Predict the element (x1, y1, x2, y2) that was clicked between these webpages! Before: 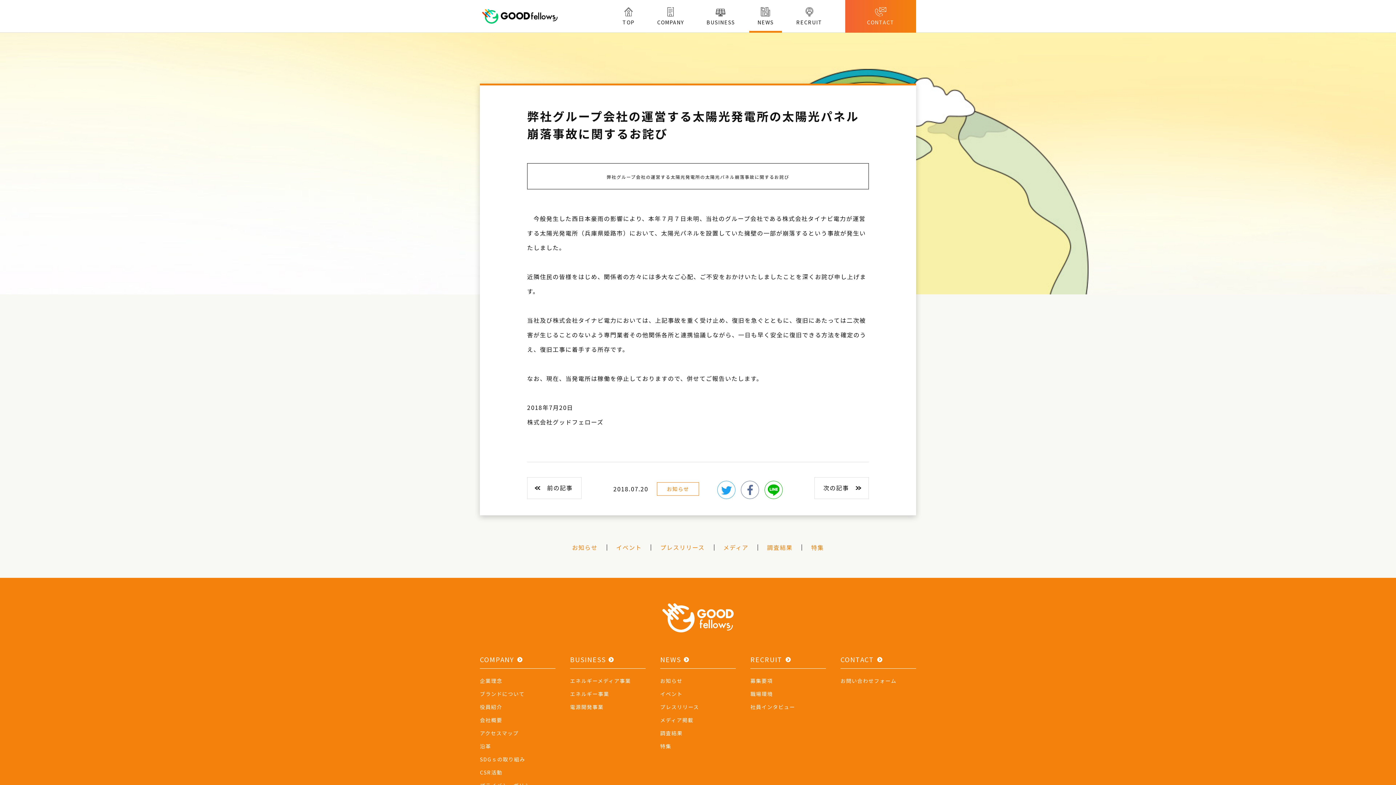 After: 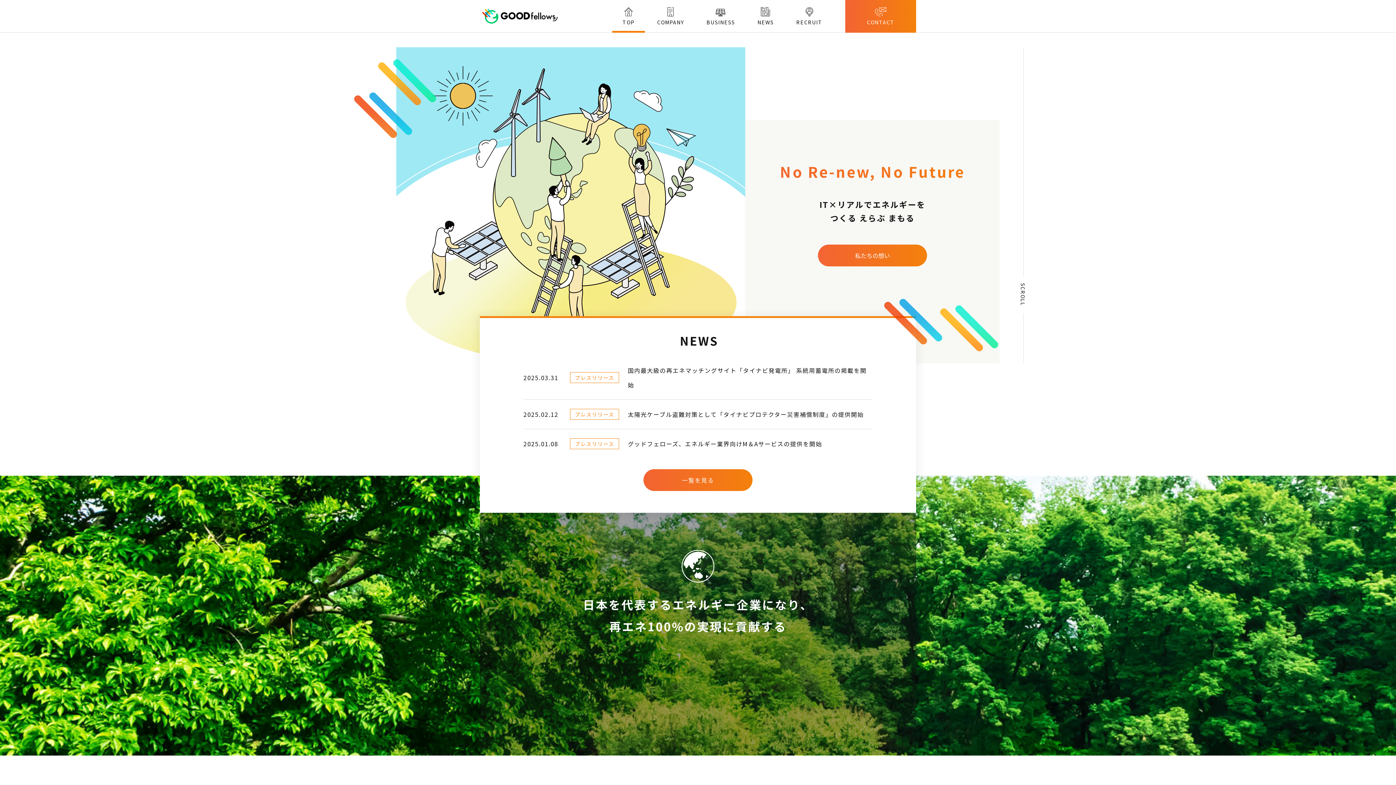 Action: label: TOP bbox: (611, 0, 646, 32)